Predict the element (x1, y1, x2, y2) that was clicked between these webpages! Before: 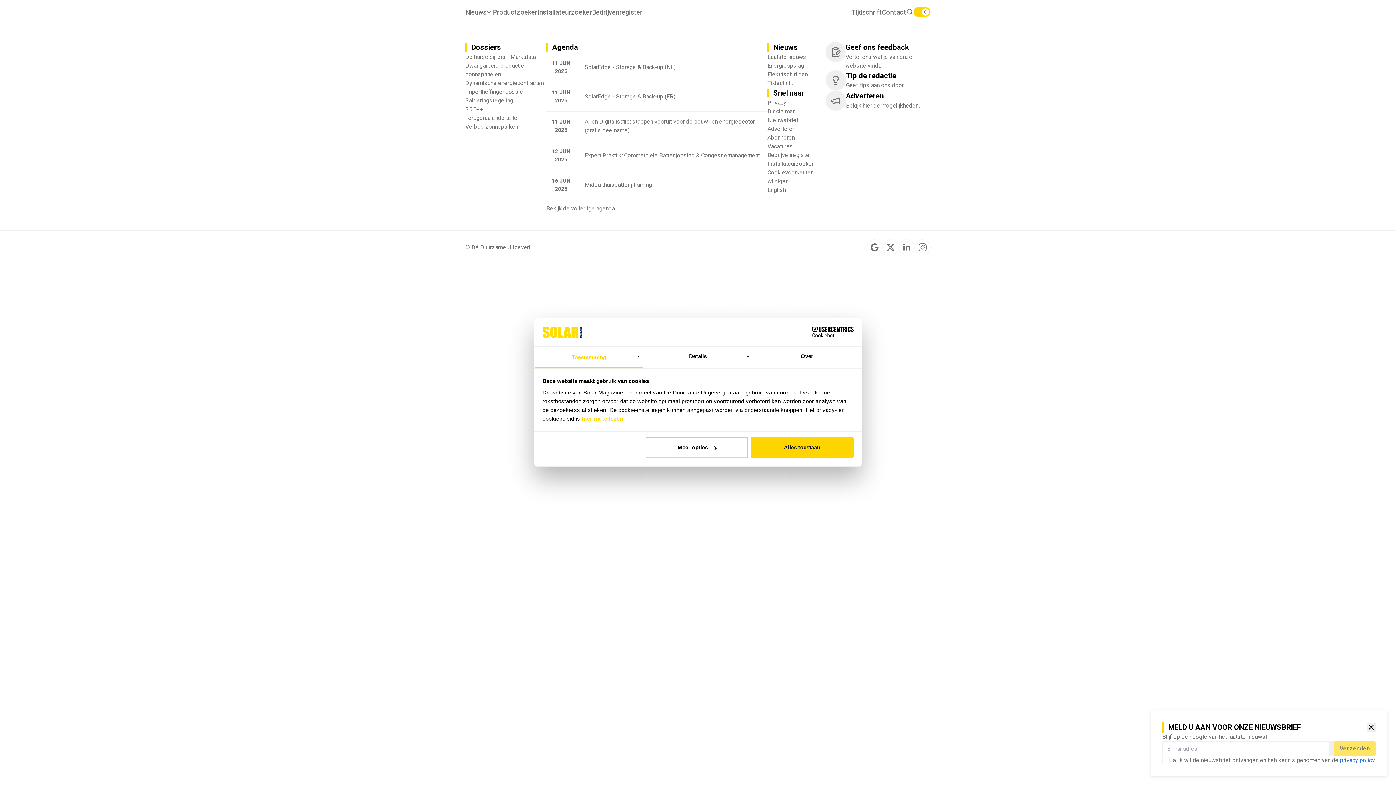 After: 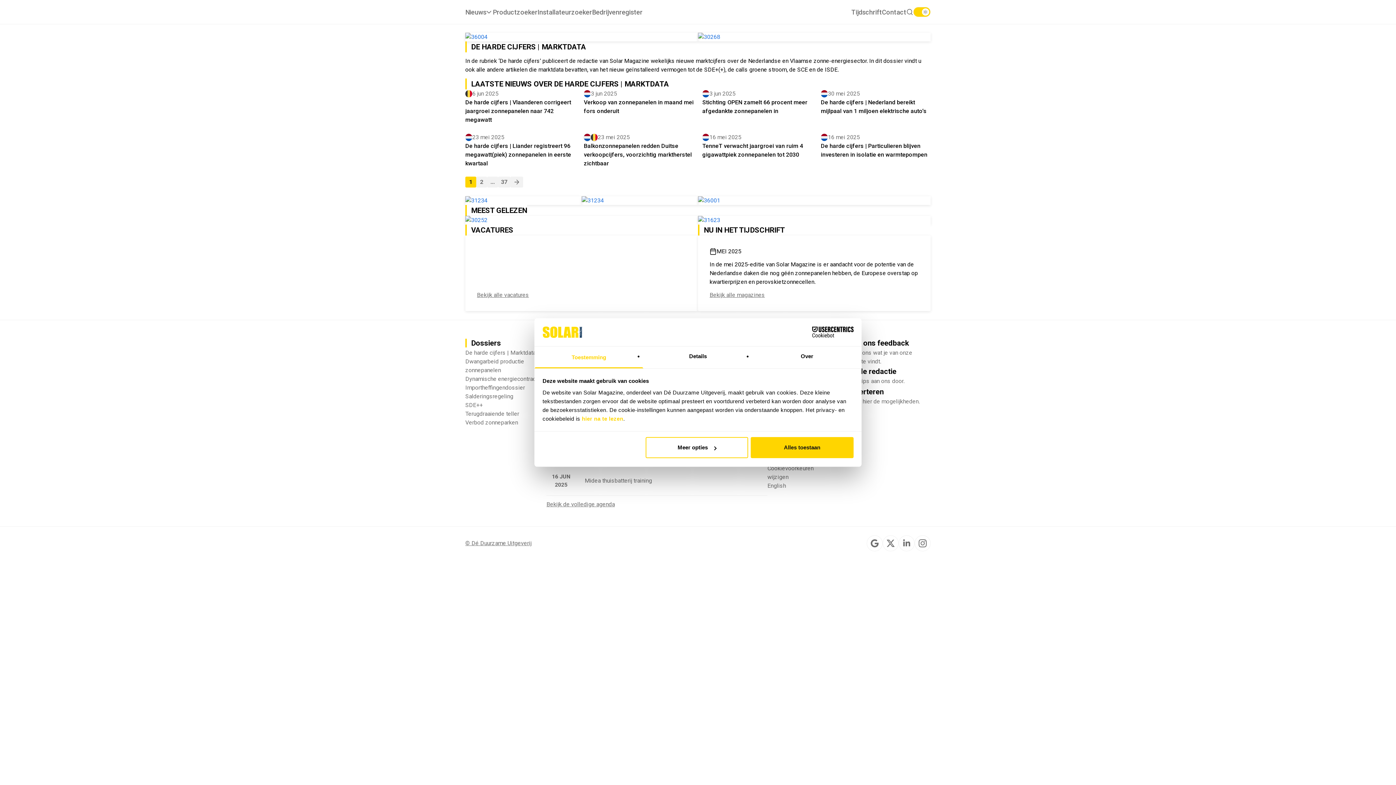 Action: bbox: (465, 52, 536, 61) label: De harde cijfers | Marktdata